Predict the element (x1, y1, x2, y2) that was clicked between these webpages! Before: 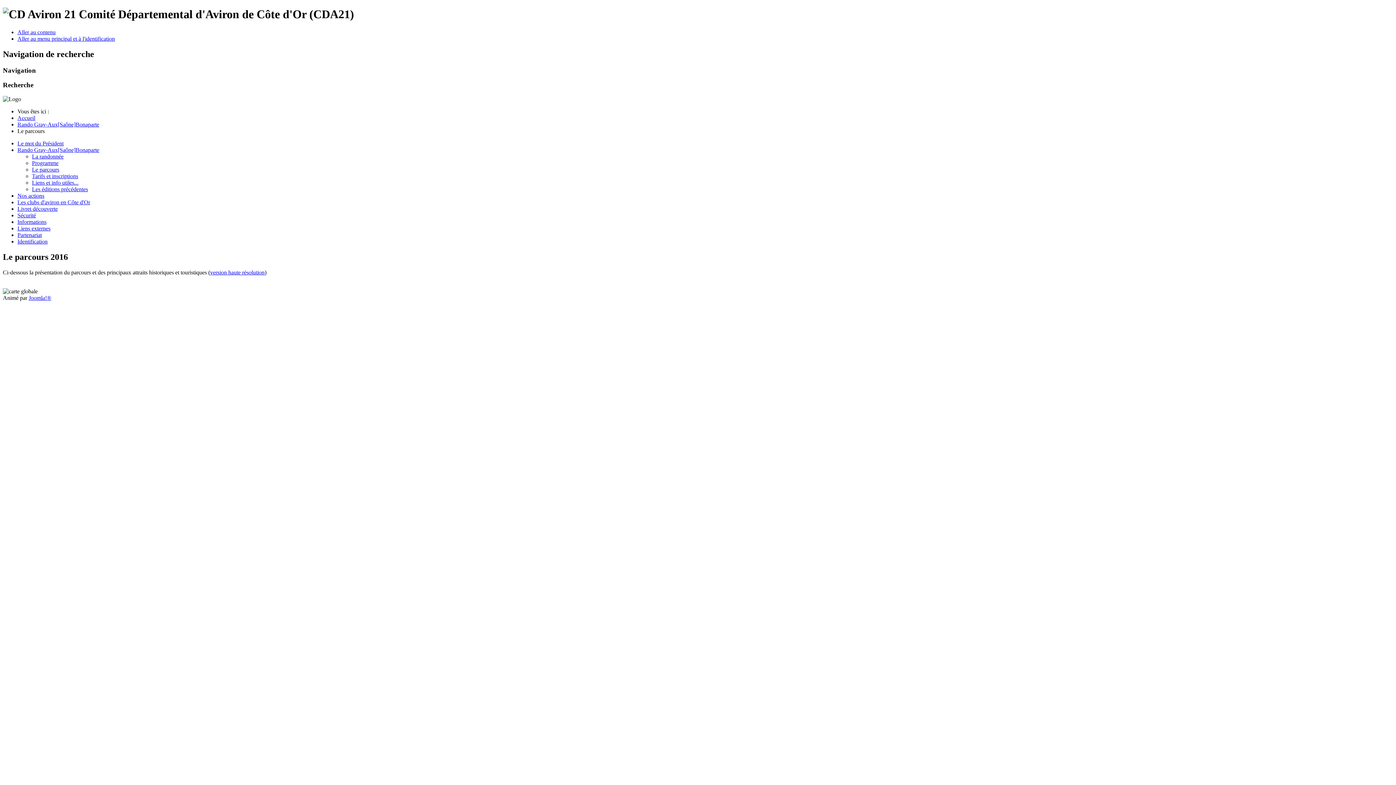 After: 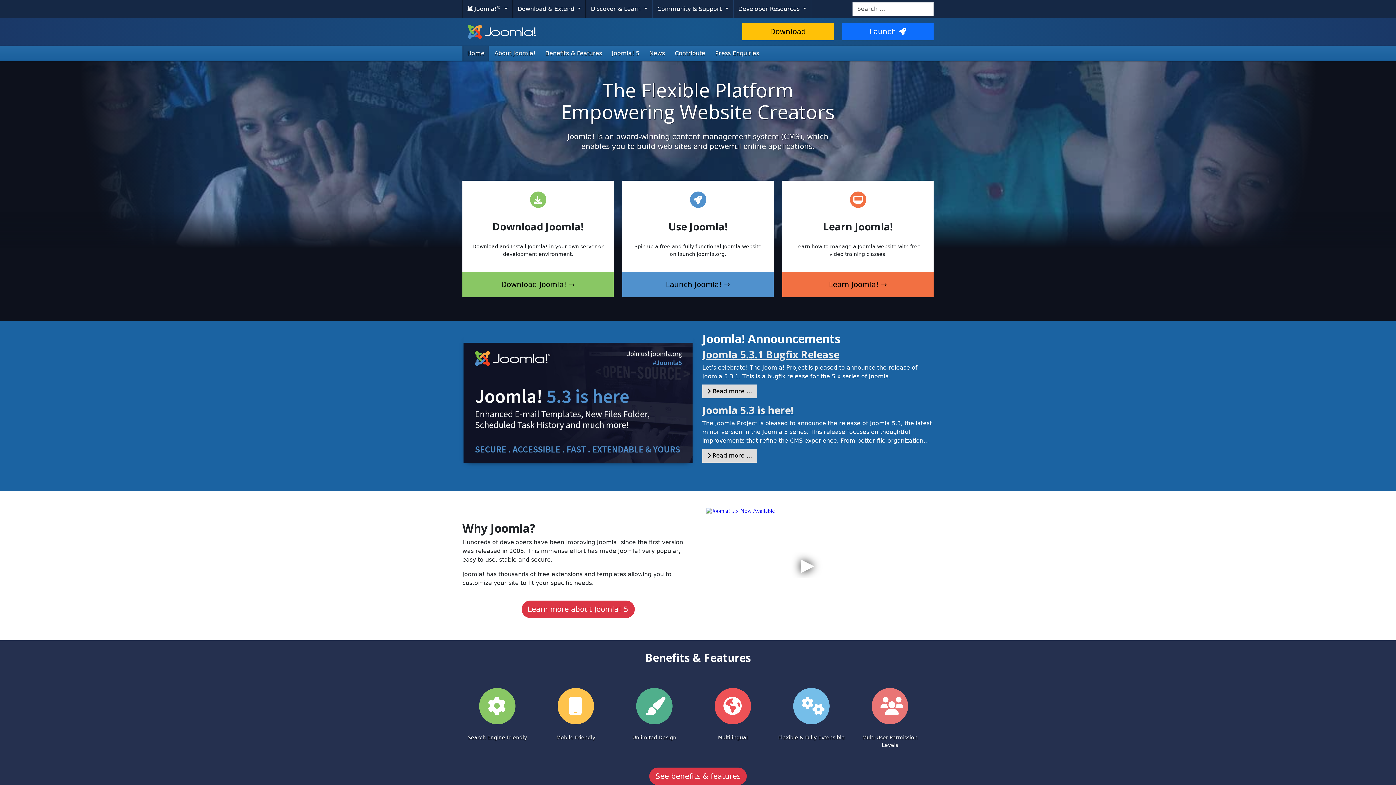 Action: bbox: (28, 294, 51, 301) label: Joomla!®